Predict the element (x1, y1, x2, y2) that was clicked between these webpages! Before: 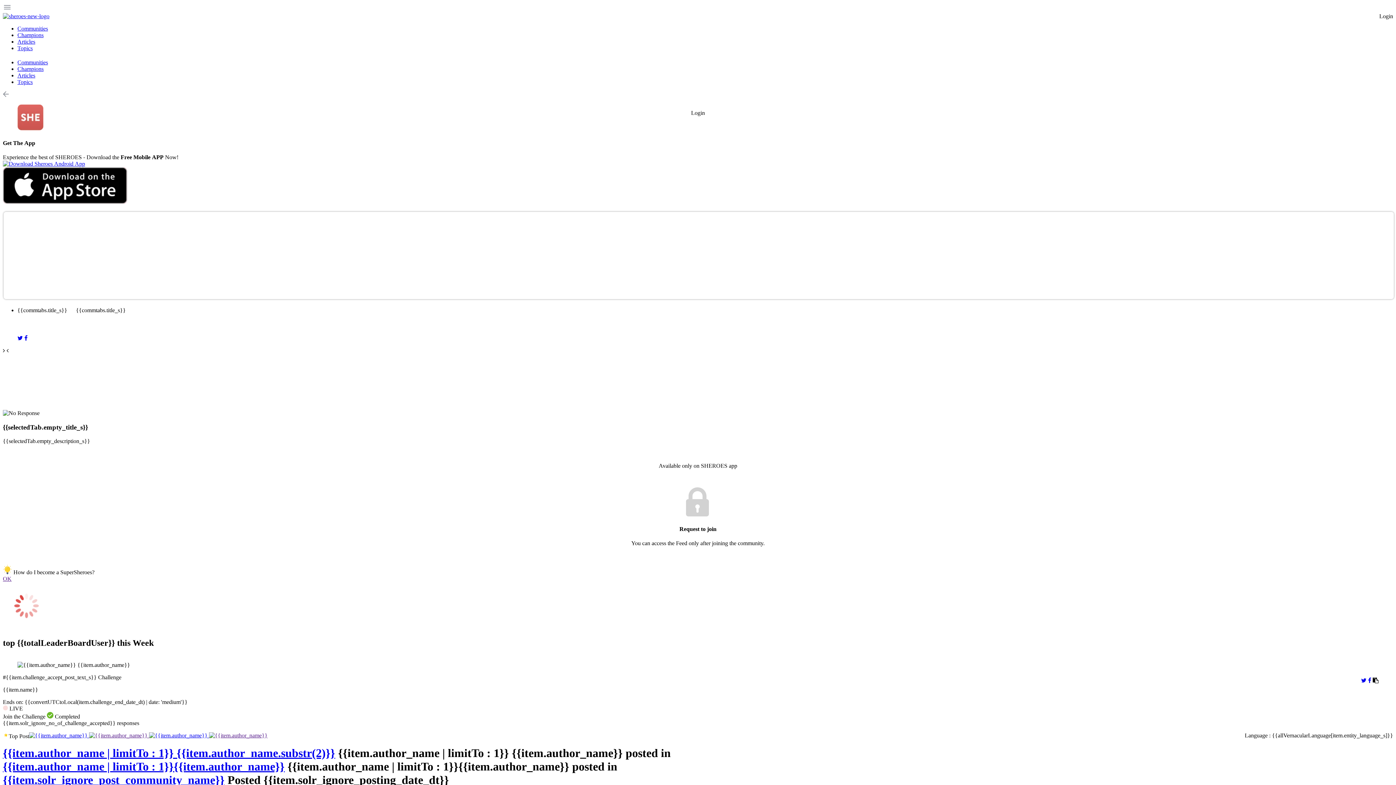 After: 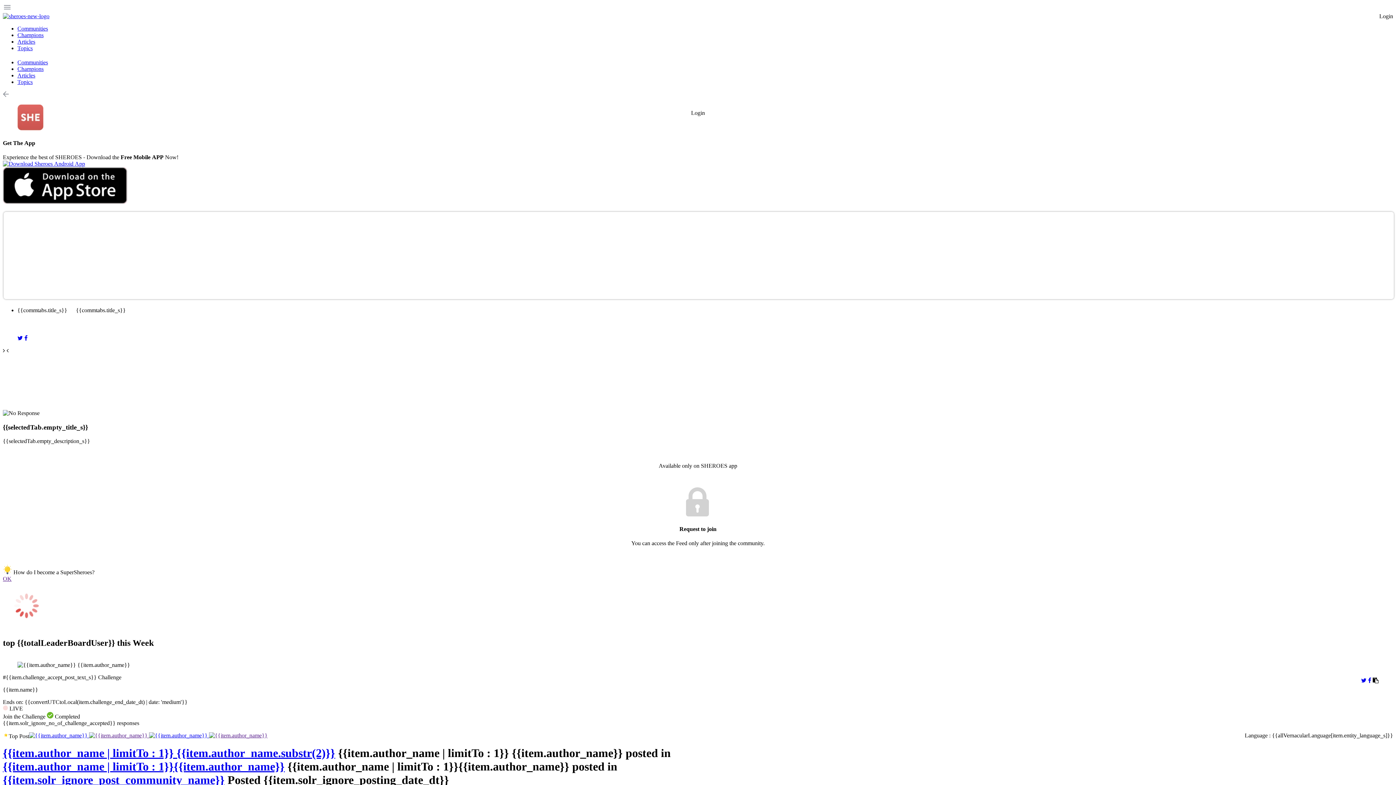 Action: label: {{commtabs.title_s}} bbox: (17, 307, 67, 313)